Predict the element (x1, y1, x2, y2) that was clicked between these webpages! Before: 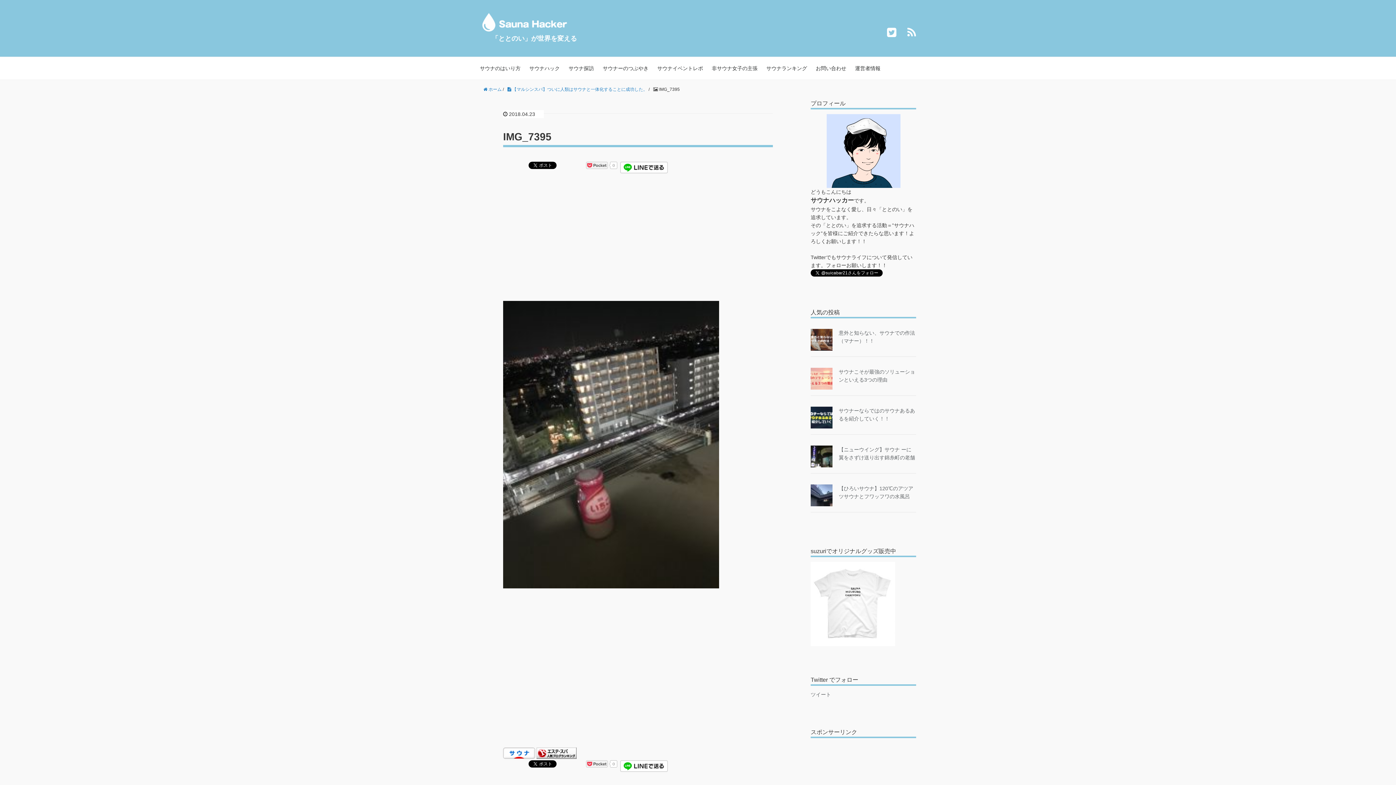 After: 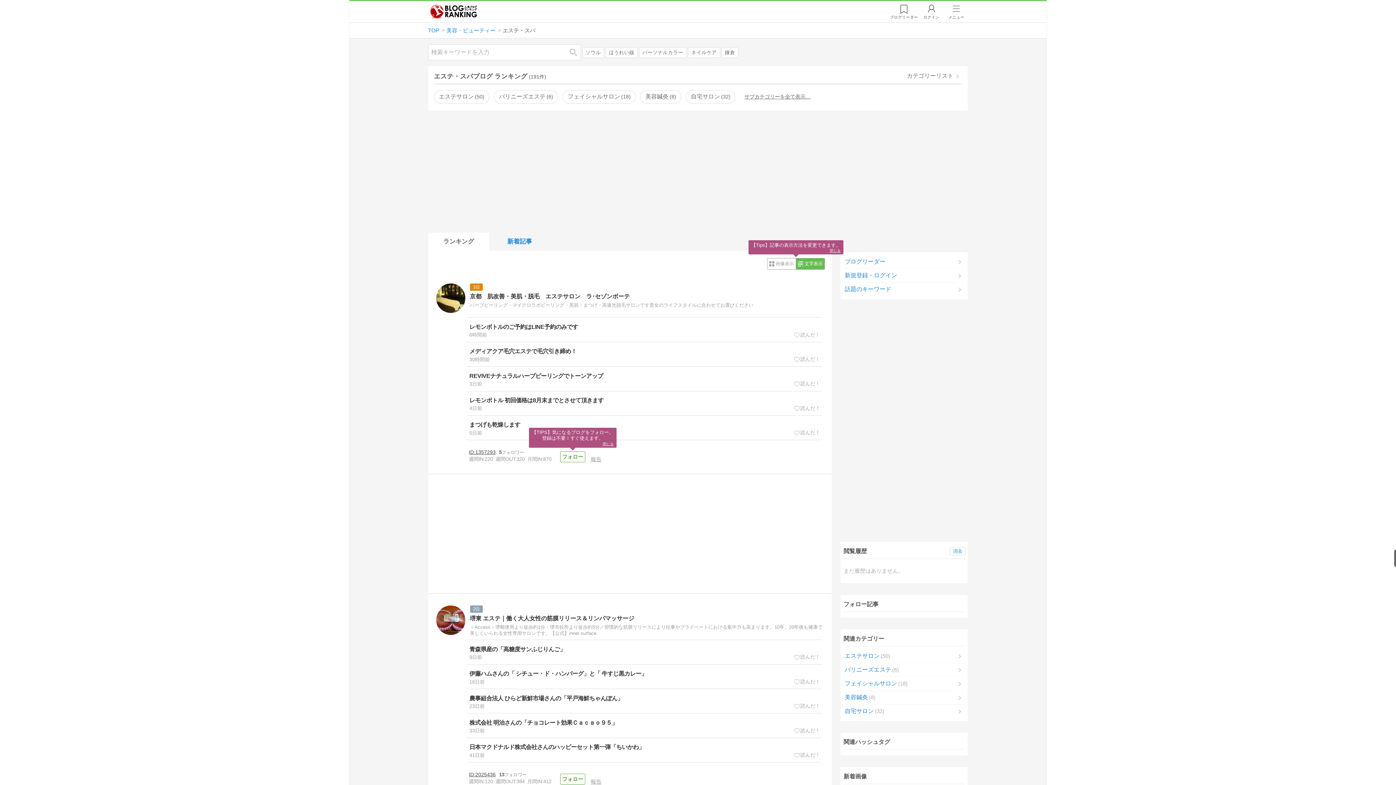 Action: bbox: (536, 750, 576, 756)